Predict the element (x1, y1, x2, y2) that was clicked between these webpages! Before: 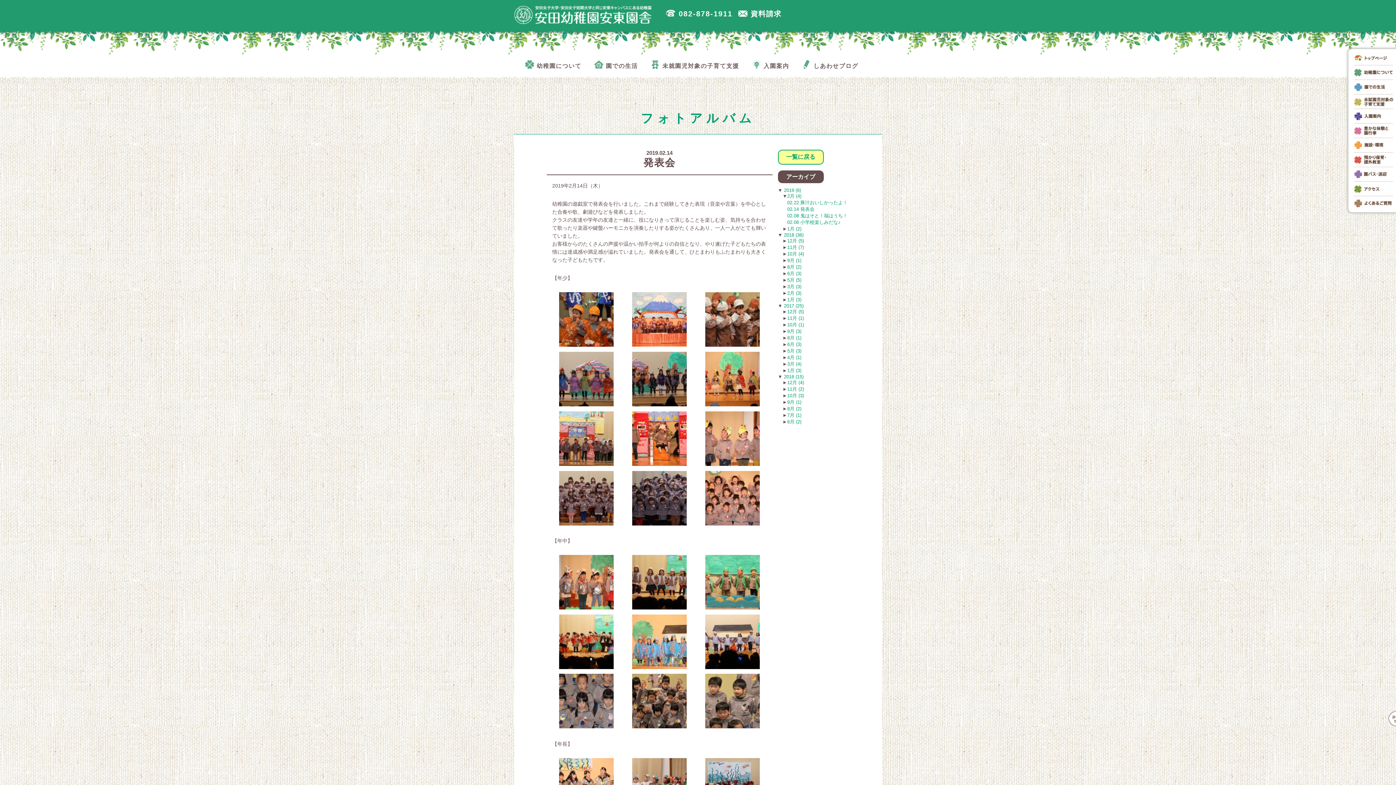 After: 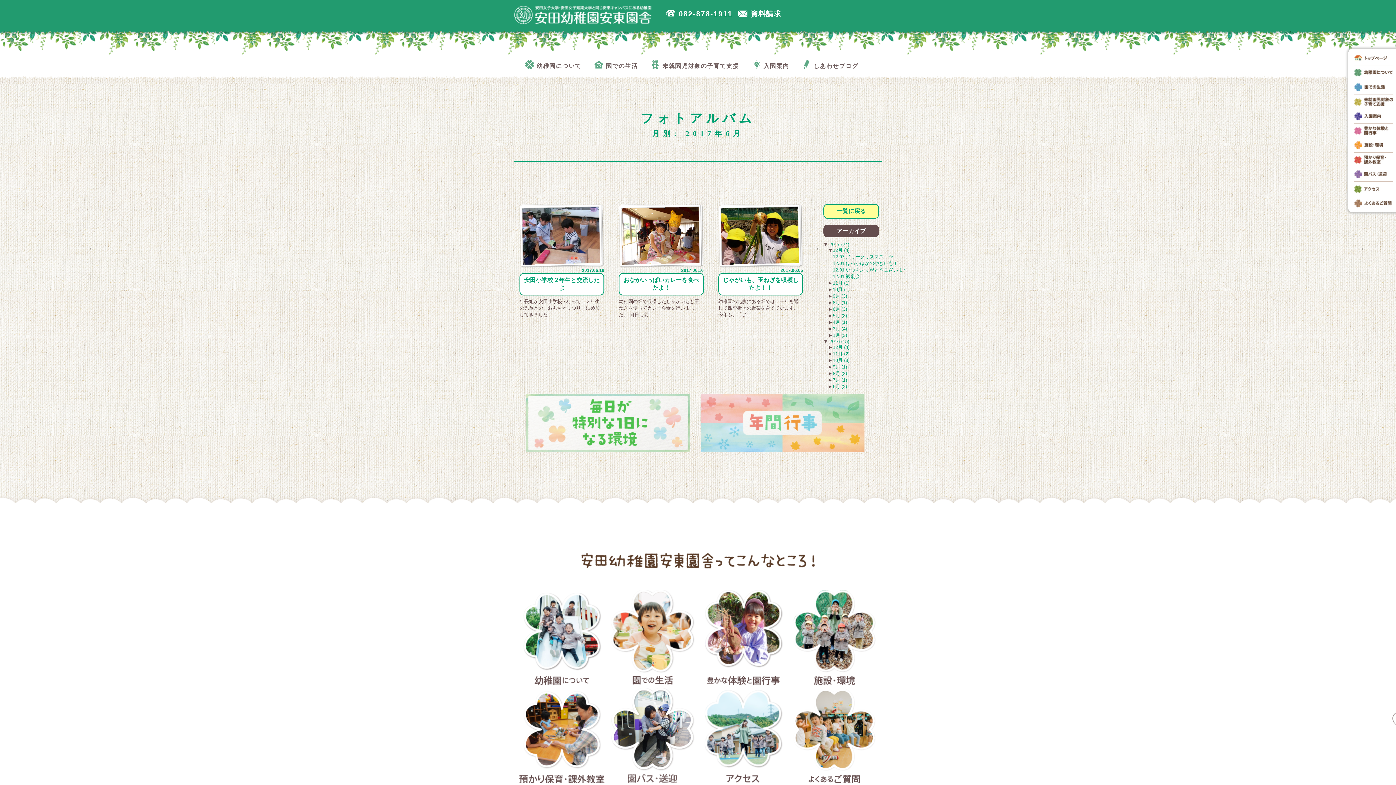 Action: bbox: (787, 341, 801, 347) label: 6月 (3)